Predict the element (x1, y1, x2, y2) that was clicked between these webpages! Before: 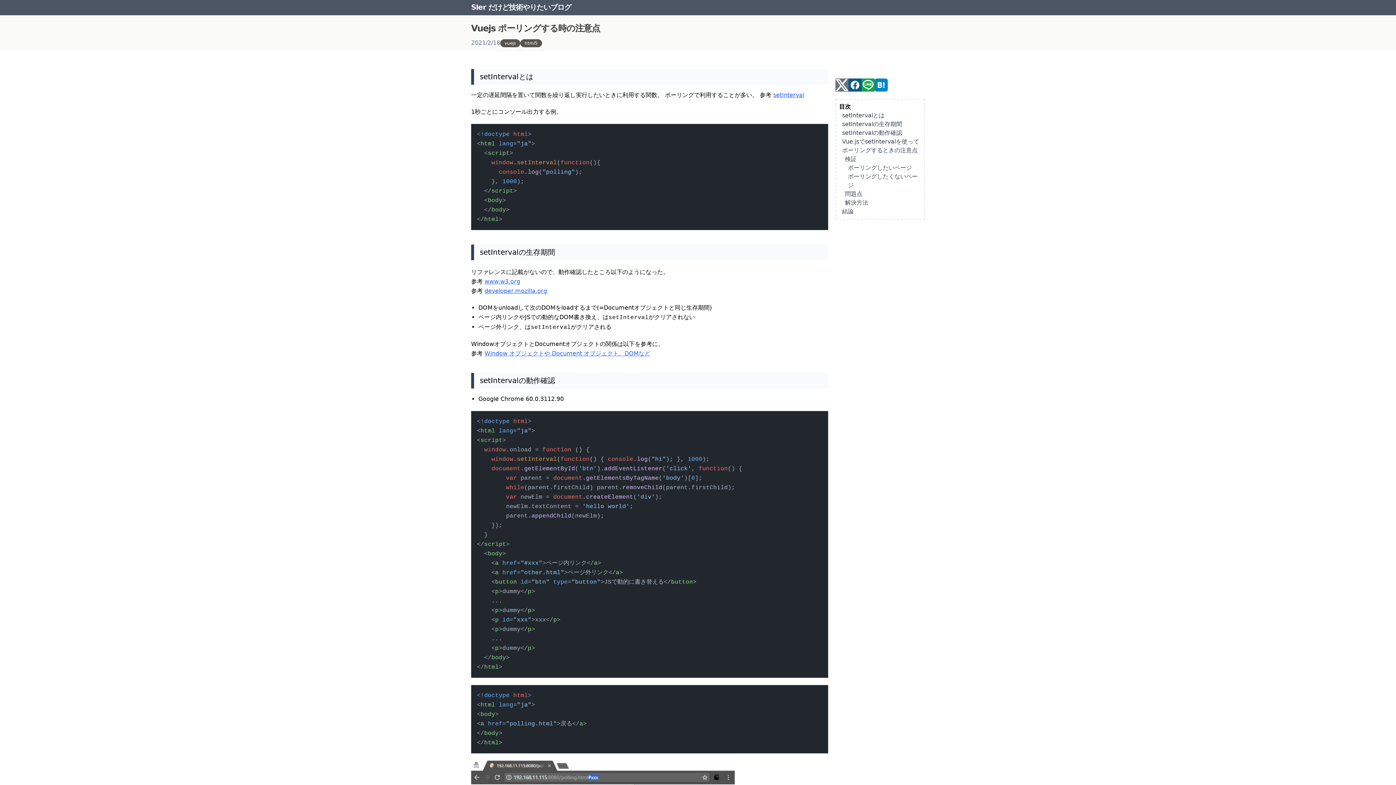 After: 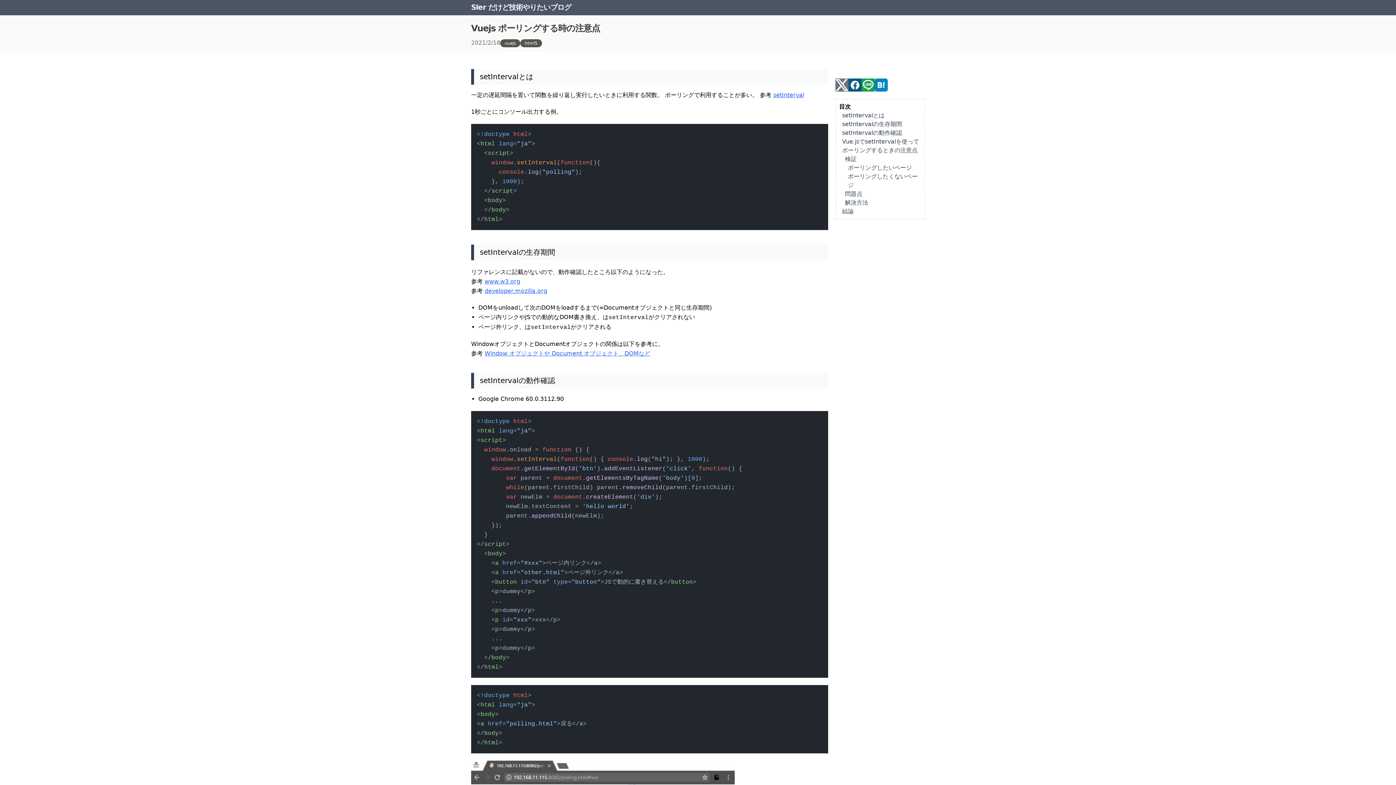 Action: bbox: (835, 78, 848, 91)